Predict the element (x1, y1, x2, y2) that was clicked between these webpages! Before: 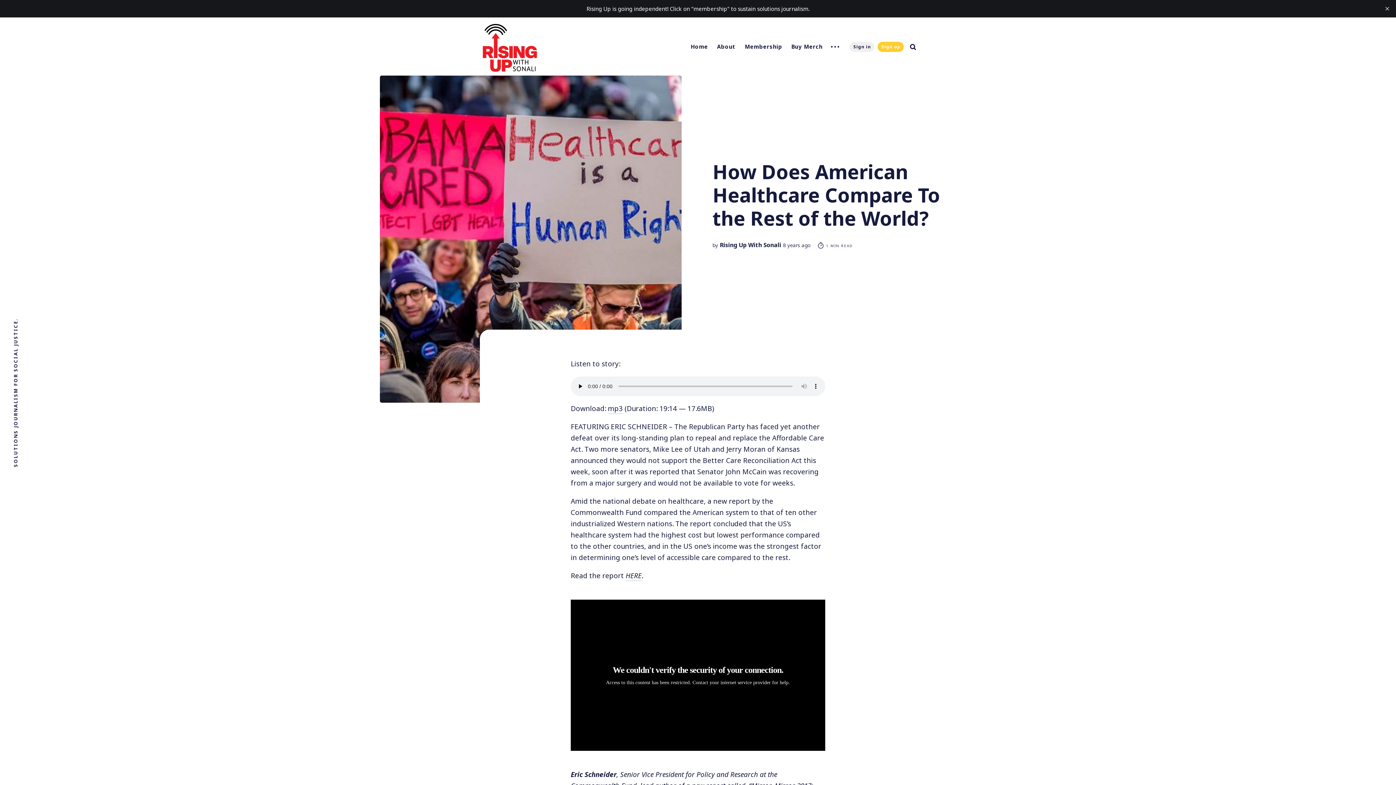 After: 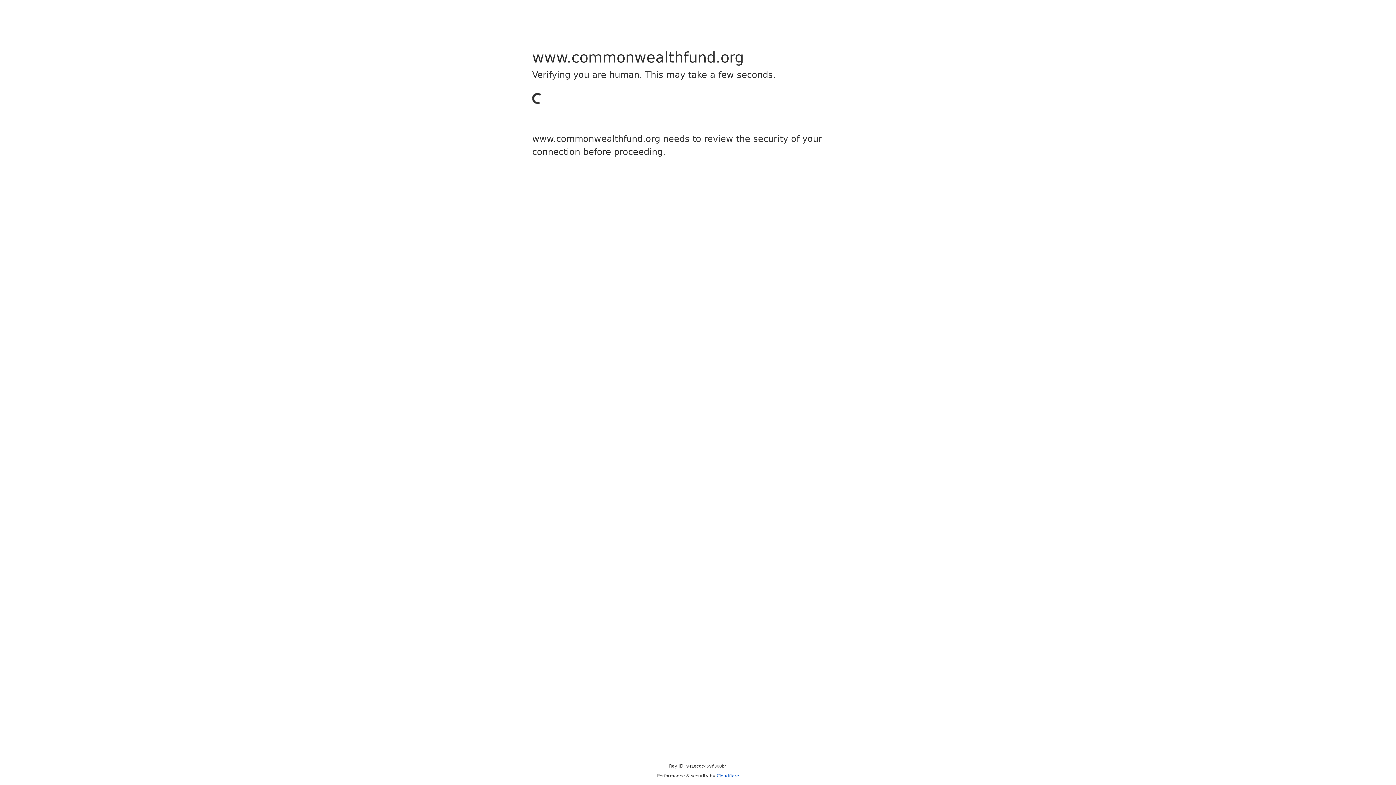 Action: bbox: (625, 571, 641, 581) label: HERE